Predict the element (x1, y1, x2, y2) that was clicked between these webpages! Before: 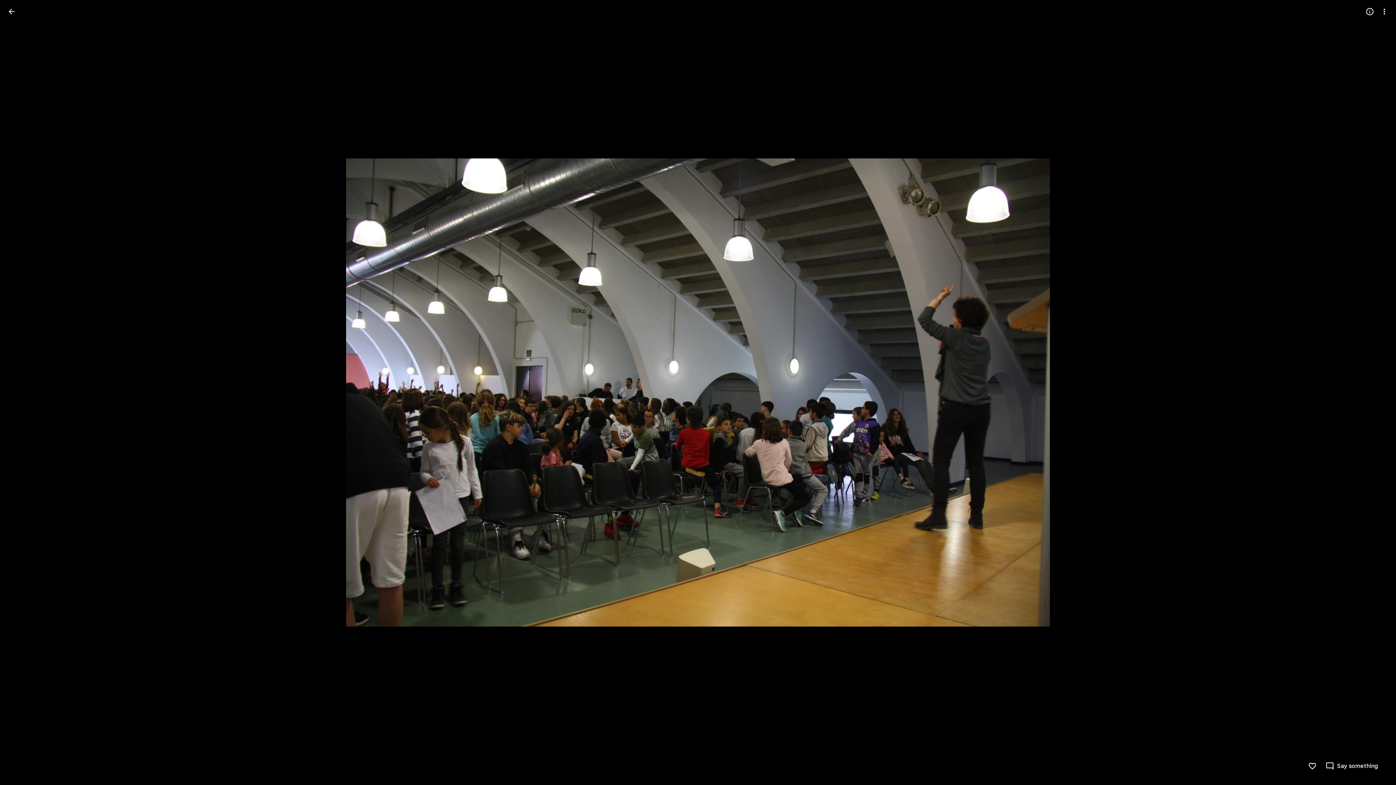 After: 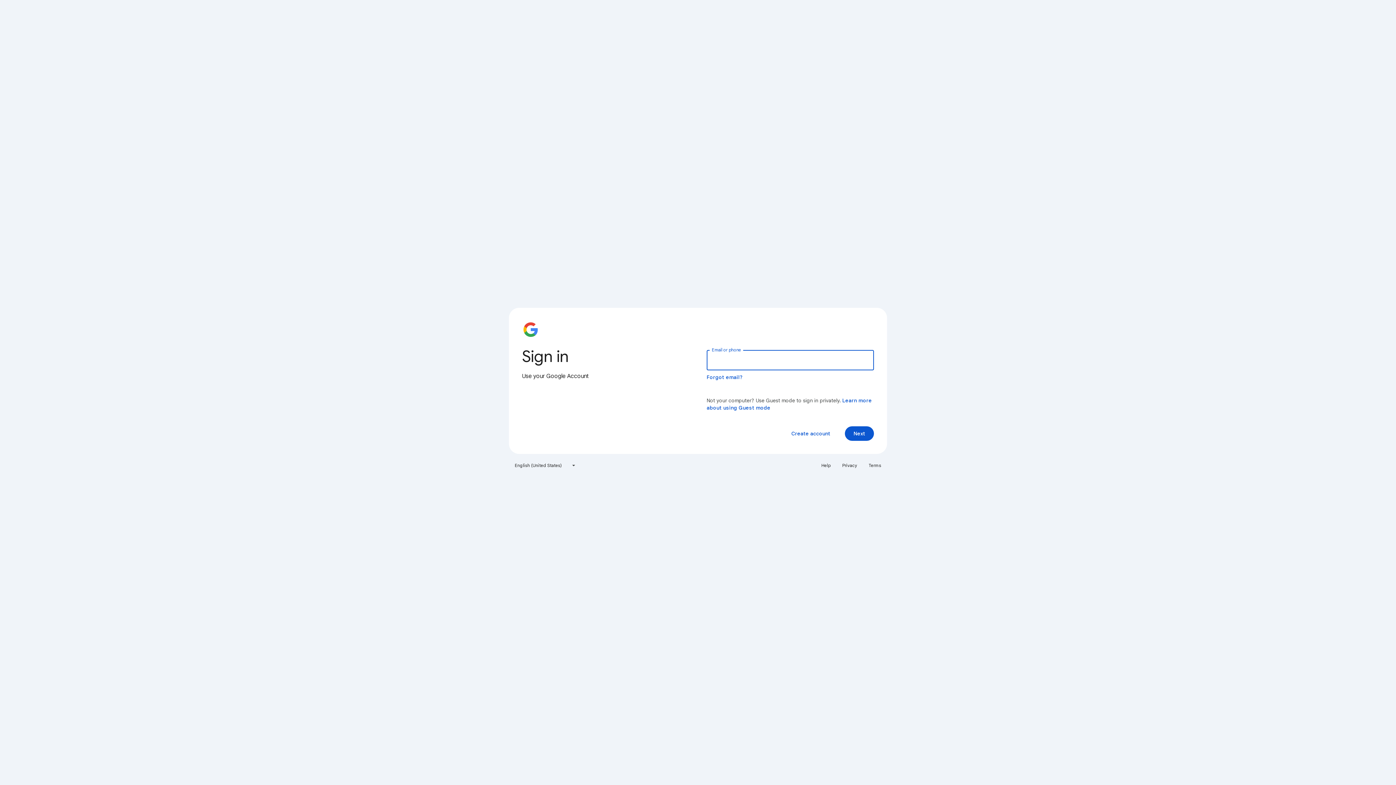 Action: label: Like bbox: (1308, 762, 1317, 770)